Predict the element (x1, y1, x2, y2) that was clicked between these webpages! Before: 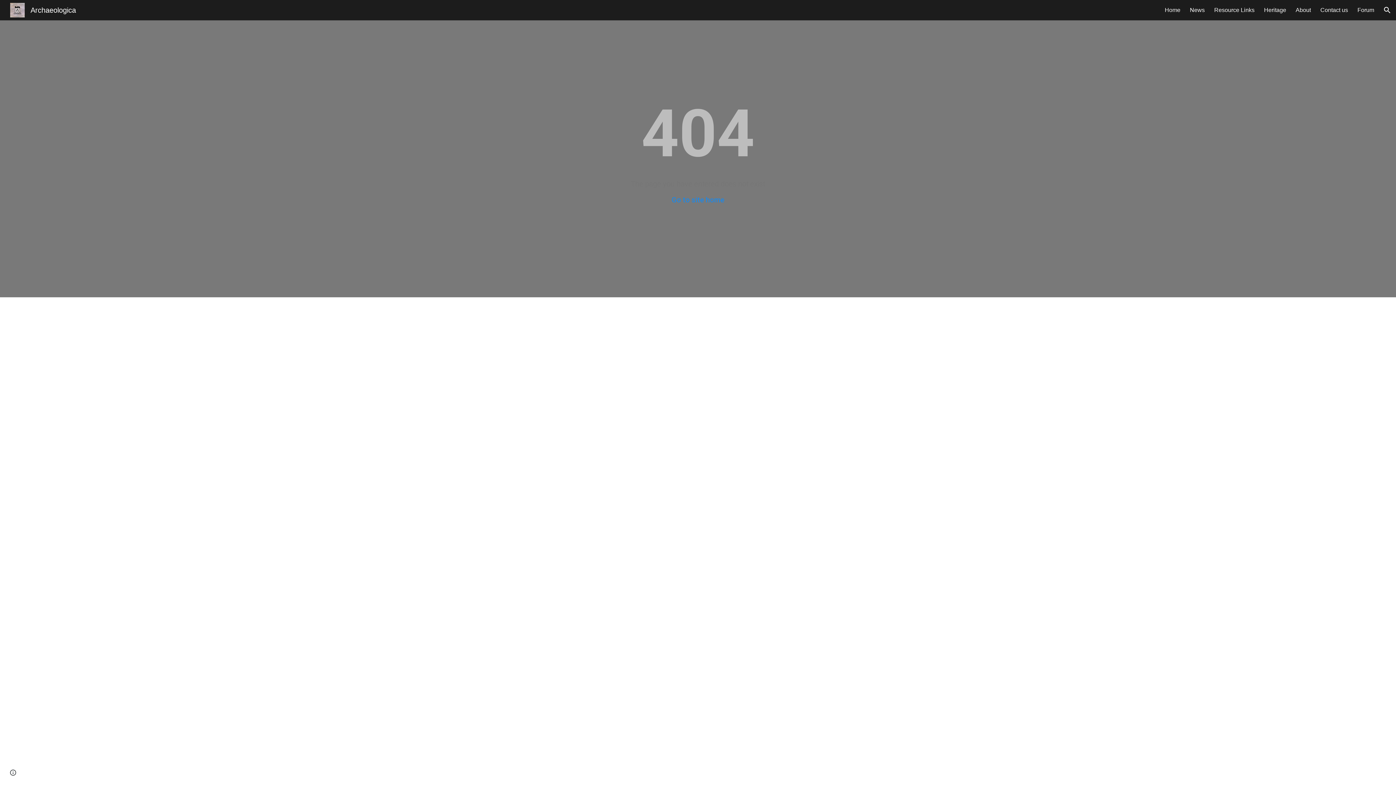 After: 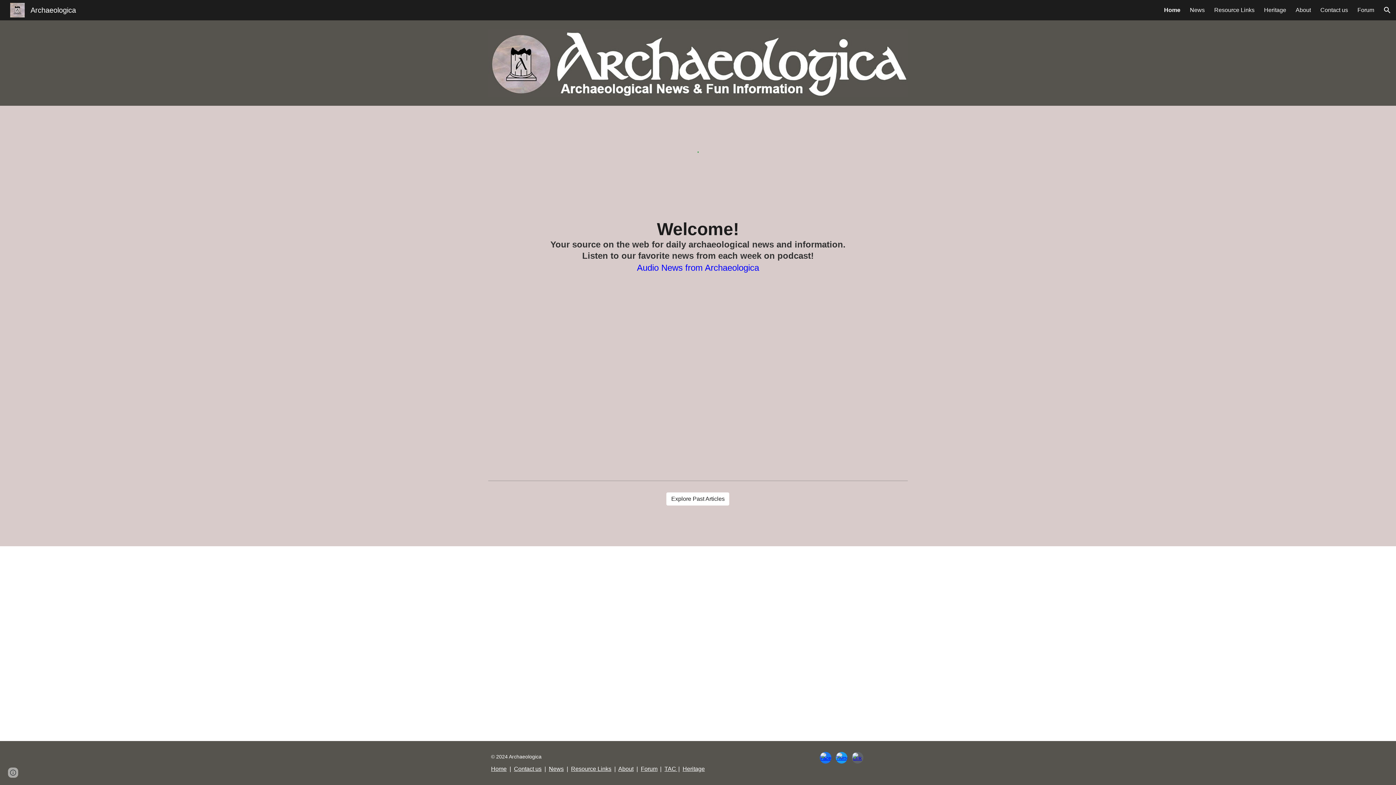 Action: label: Go to site home bbox: (671, 195, 724, 204)